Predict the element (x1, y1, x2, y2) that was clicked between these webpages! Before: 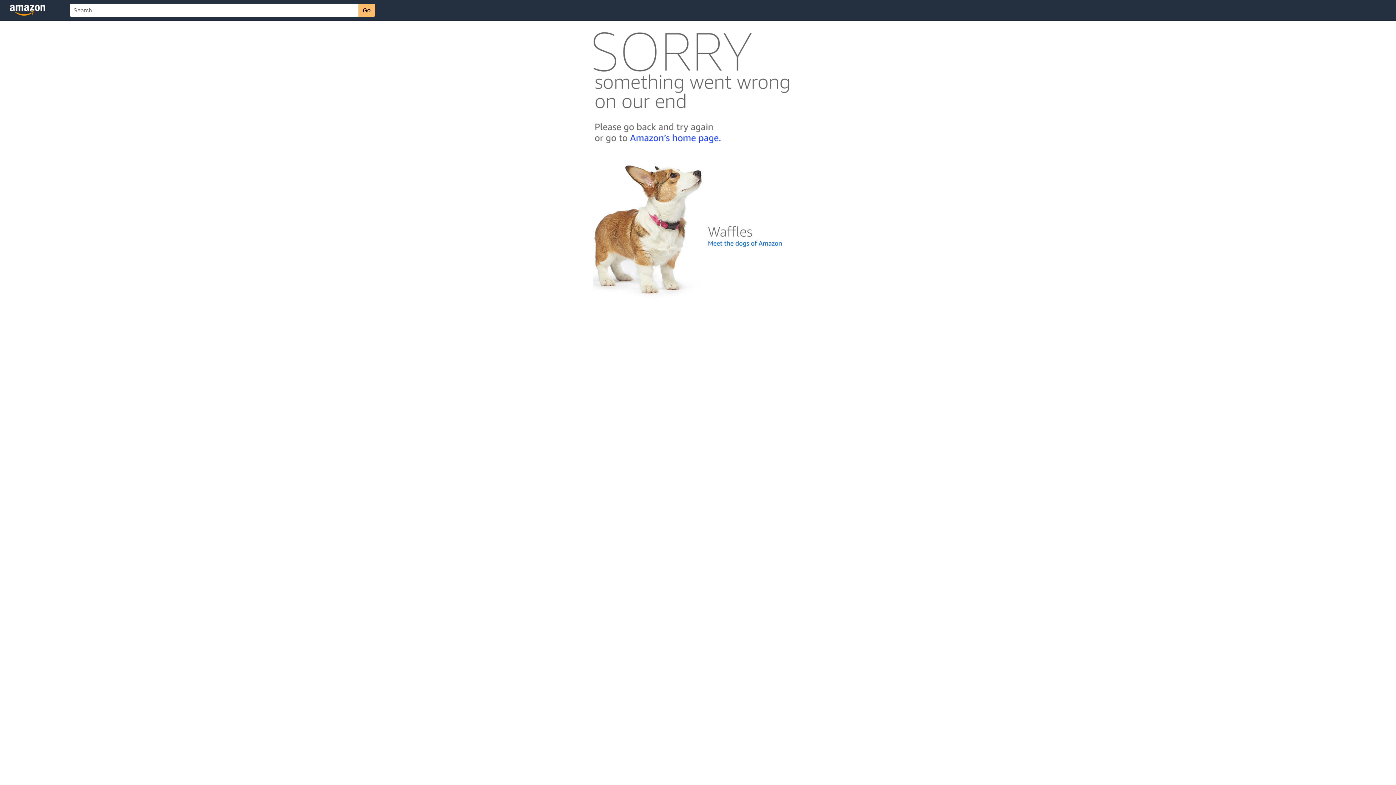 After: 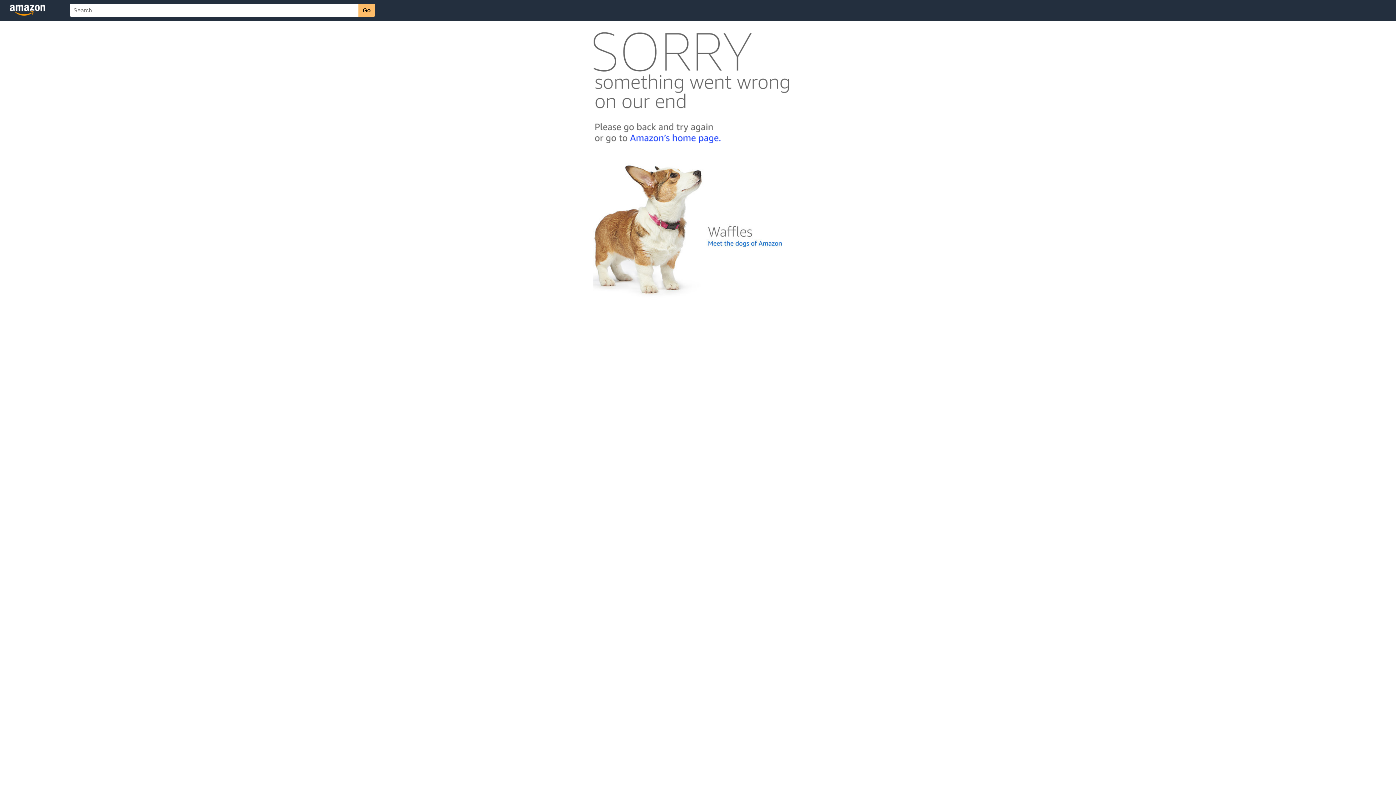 Action: bbox: (592, 300, 803, 306)